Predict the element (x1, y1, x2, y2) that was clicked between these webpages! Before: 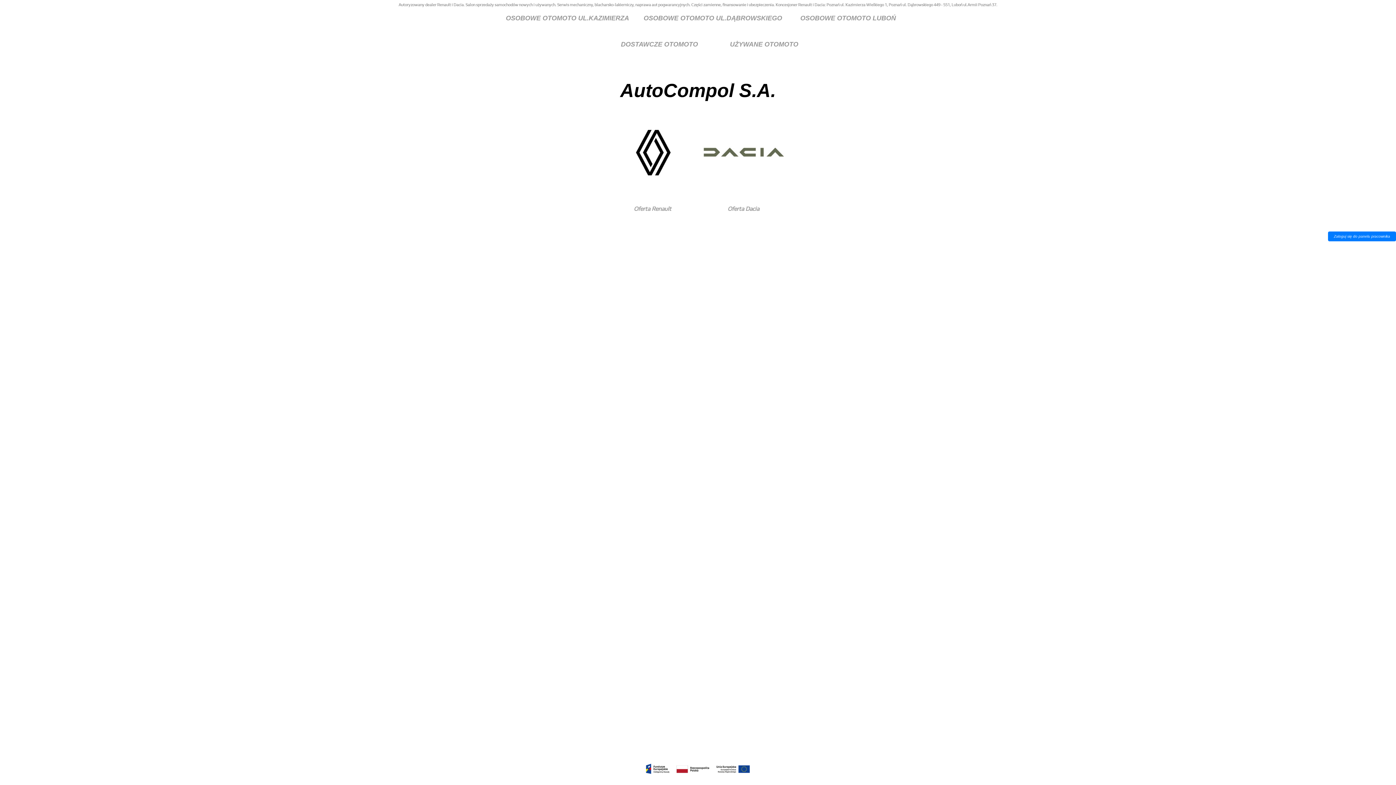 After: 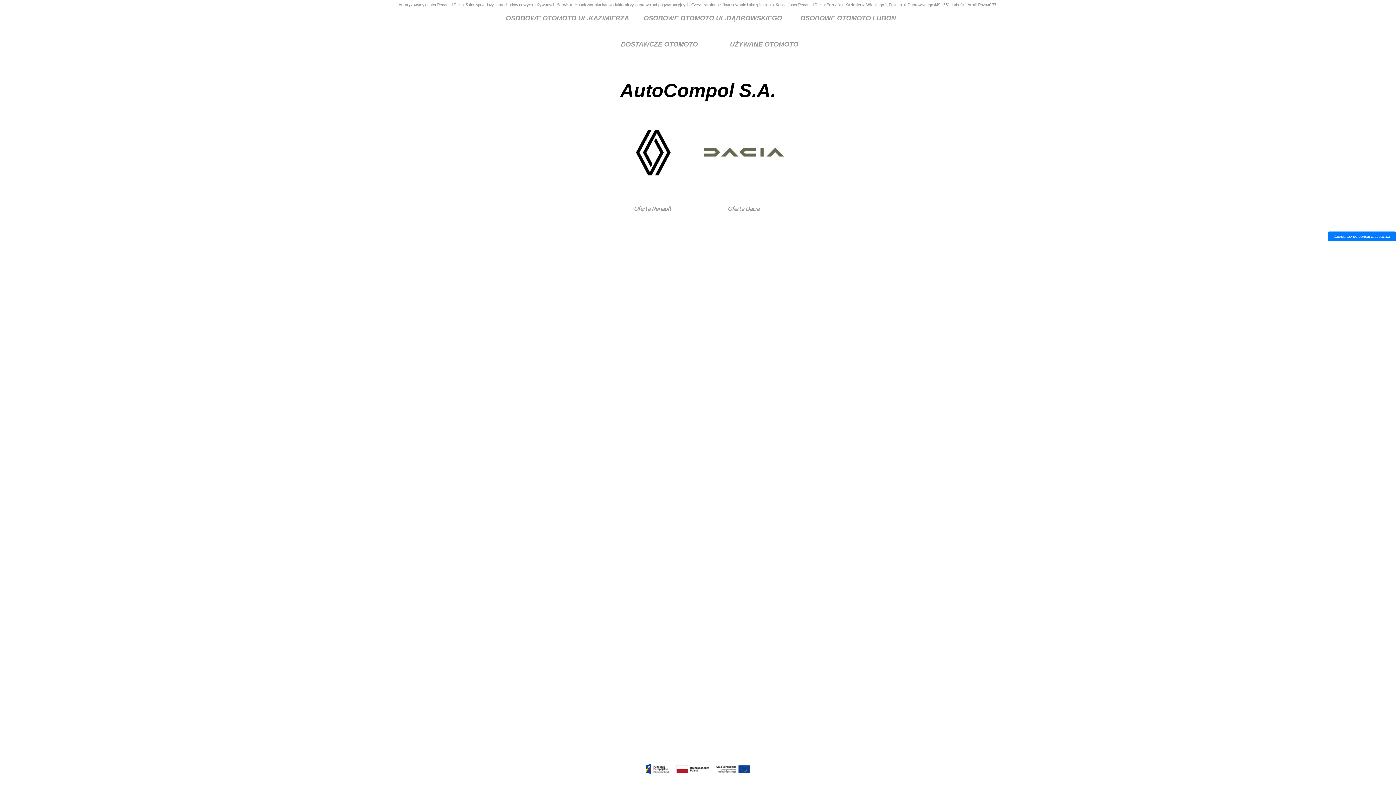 Action: label: DOSTAWCZE OTOMOTO bbox: (621, 41, 698, 48)